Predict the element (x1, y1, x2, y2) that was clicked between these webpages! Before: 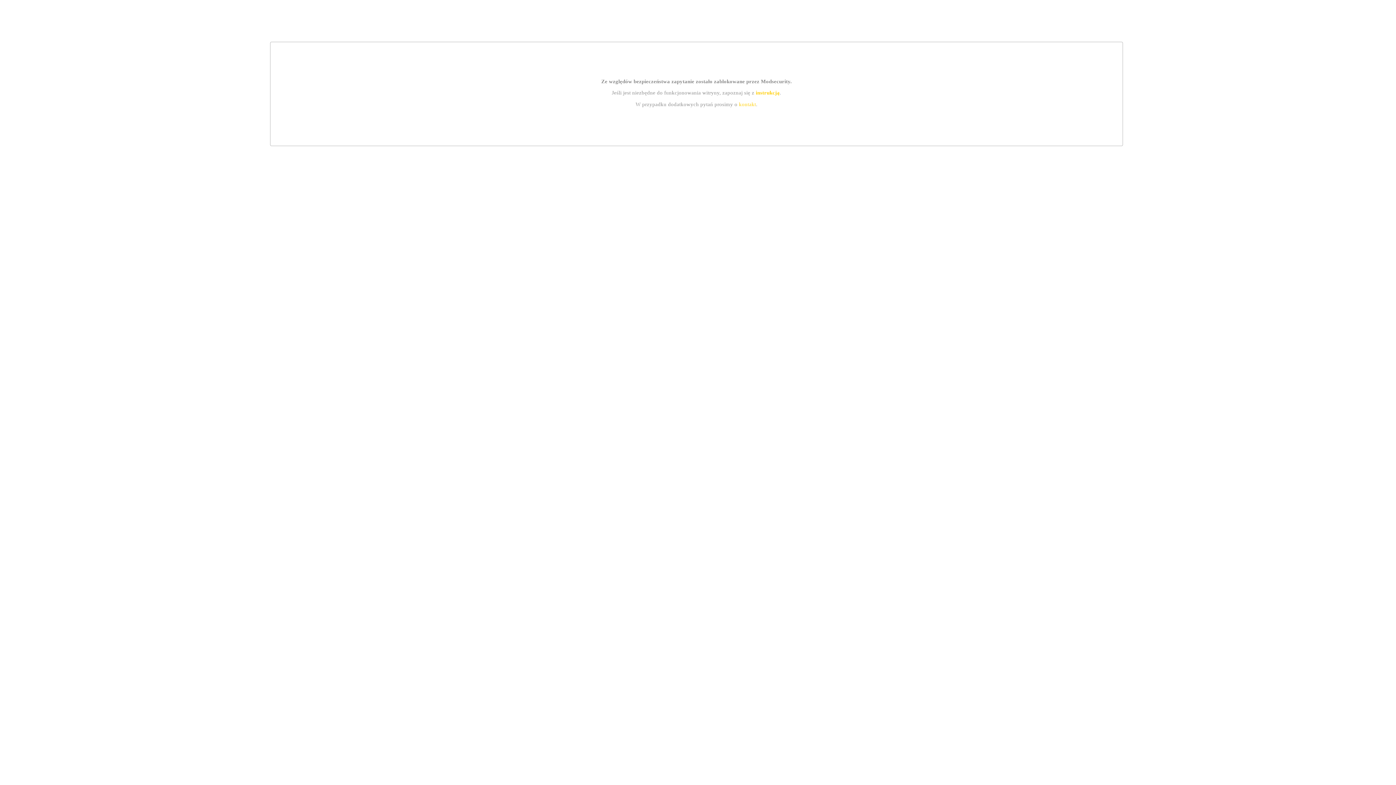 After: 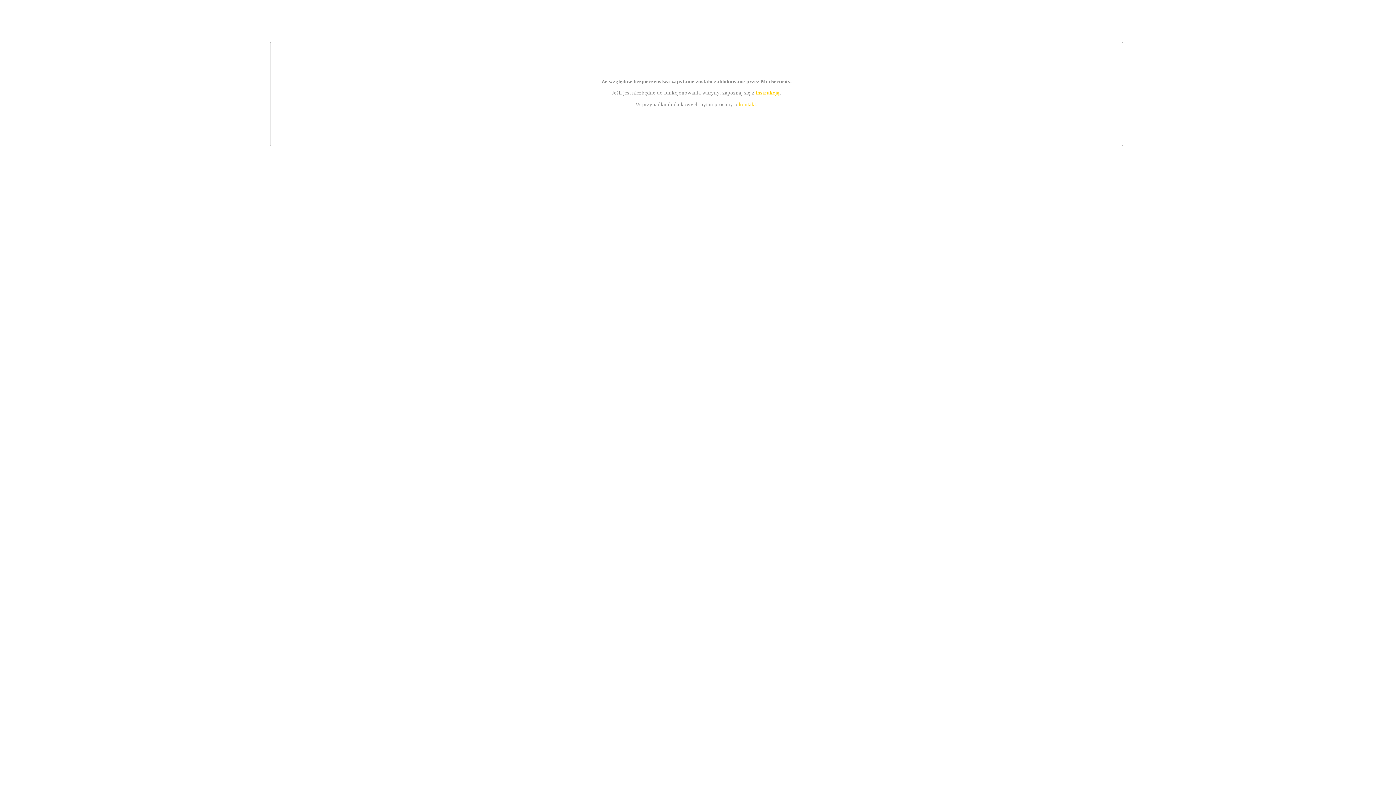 Action: bbox: (739, 101, 756, 107) label: kontakt